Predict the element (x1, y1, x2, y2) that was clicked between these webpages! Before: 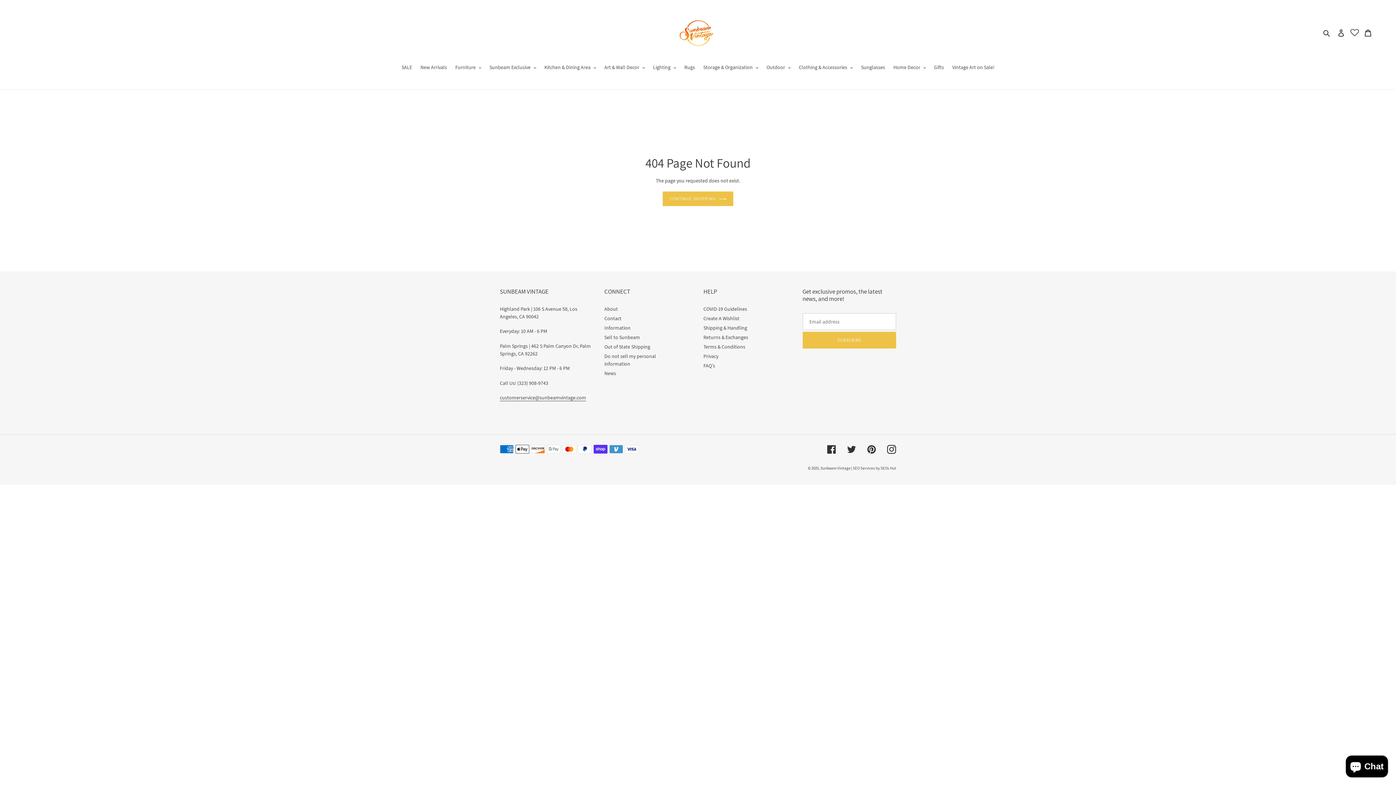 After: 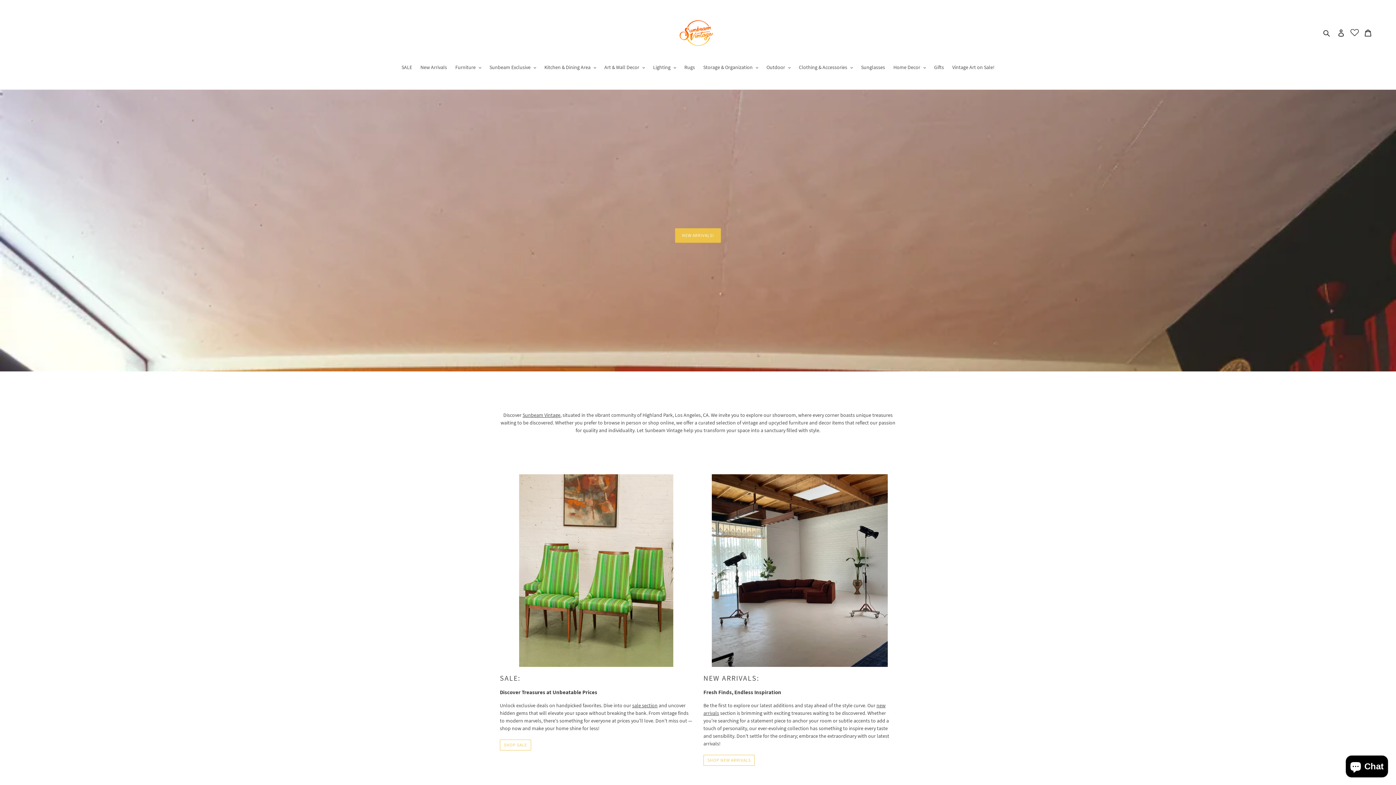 Action: bbox: (662, 191, 733, 206) label: CONTINUE SHOPPING